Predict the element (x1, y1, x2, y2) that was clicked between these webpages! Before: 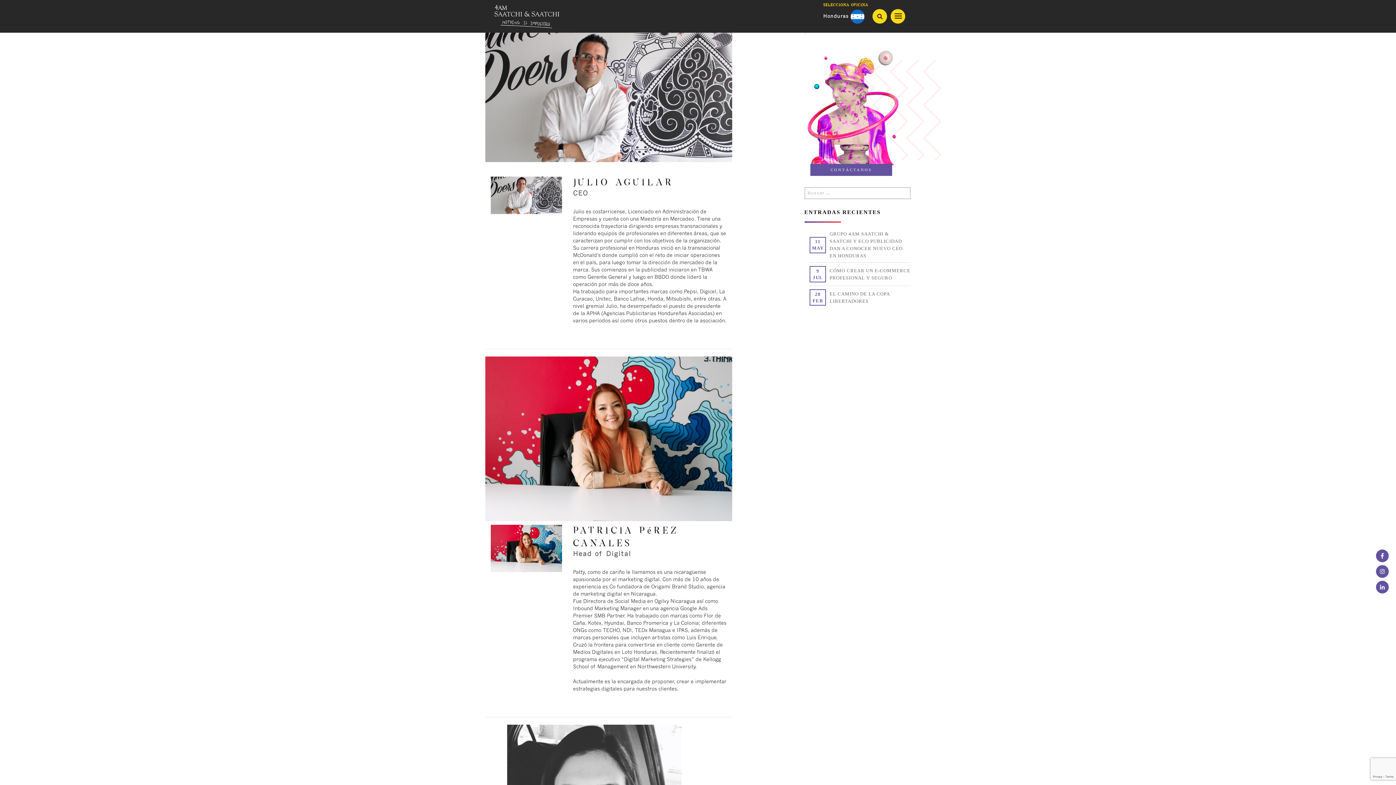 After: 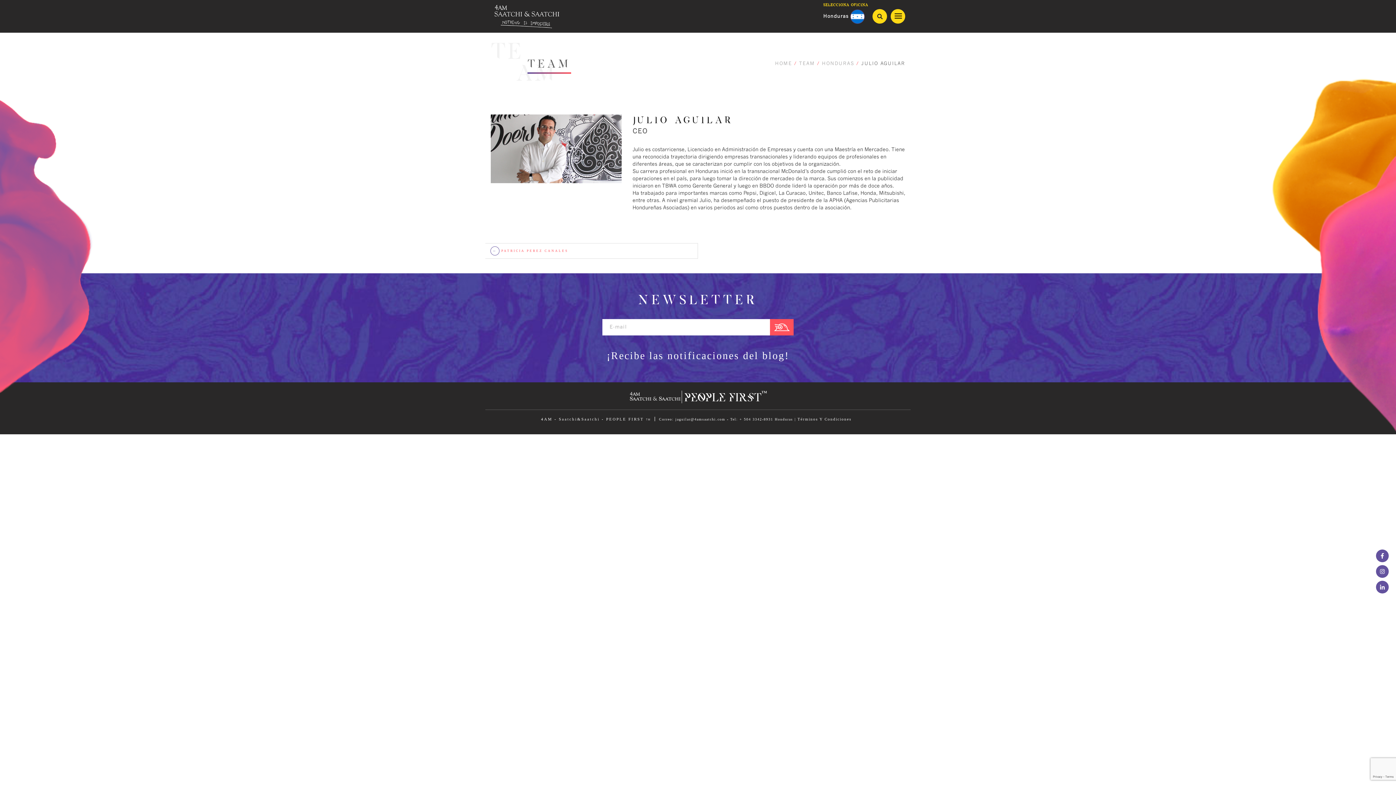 Action: bbox: (485, 94, 732, 99)